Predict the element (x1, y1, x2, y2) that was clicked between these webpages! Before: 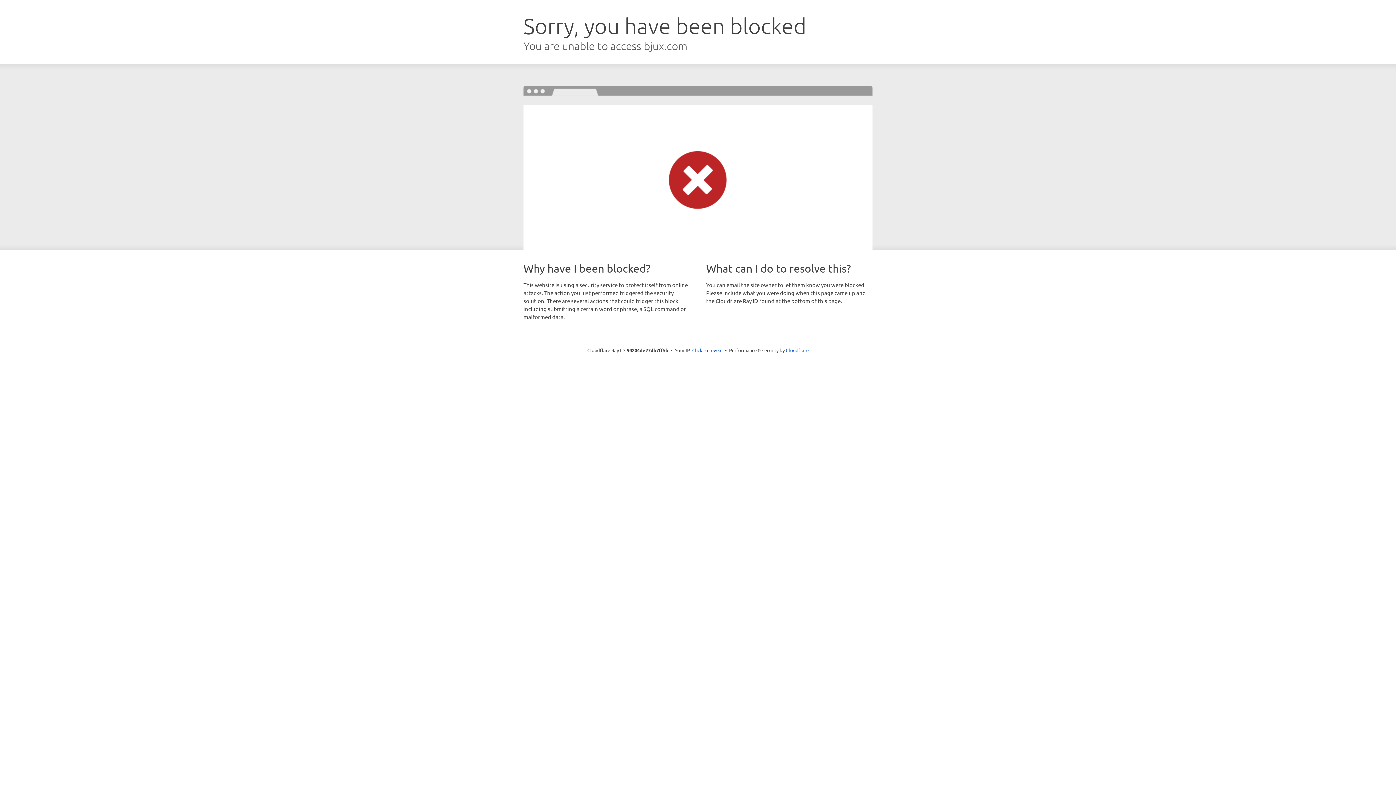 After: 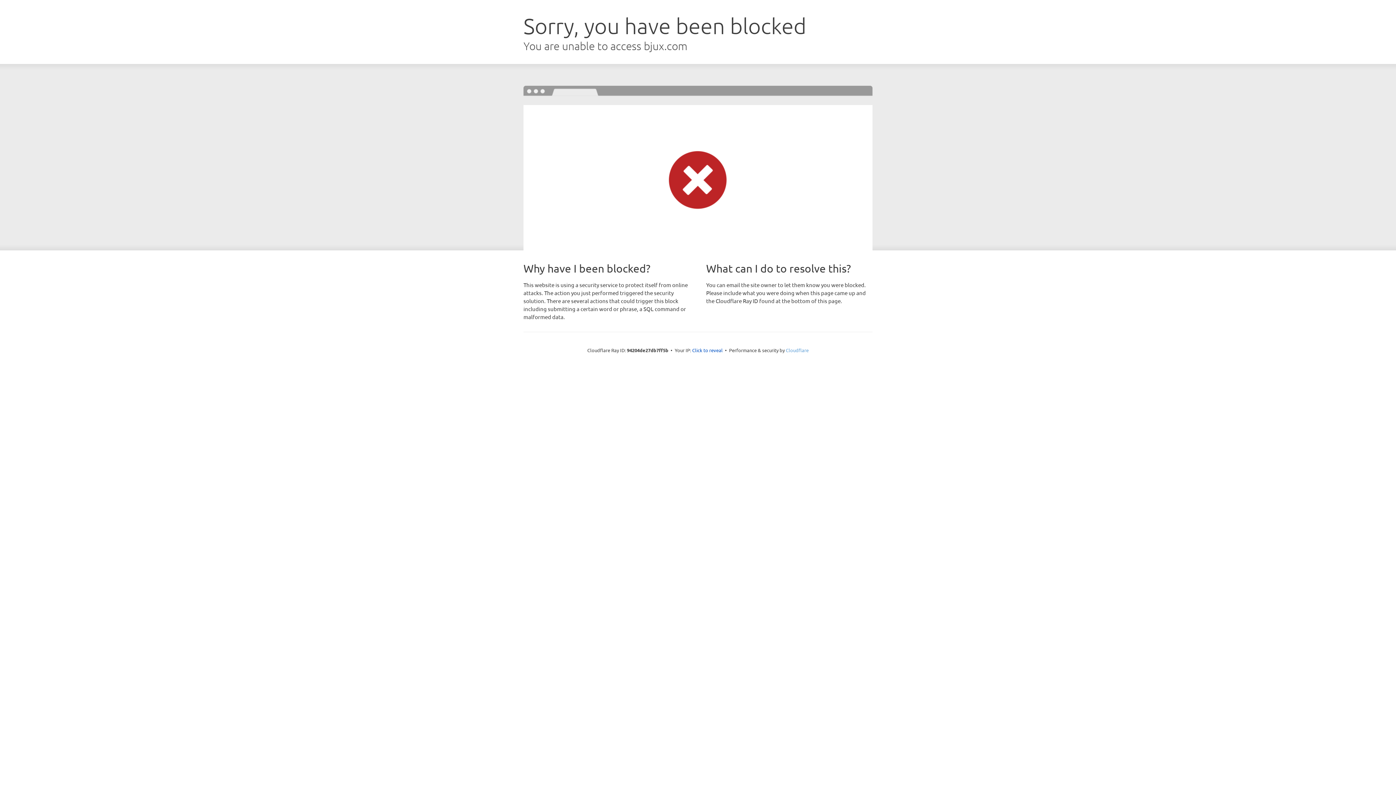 Action: label: Cloudflare bbox: (786, 347, 808, 353)